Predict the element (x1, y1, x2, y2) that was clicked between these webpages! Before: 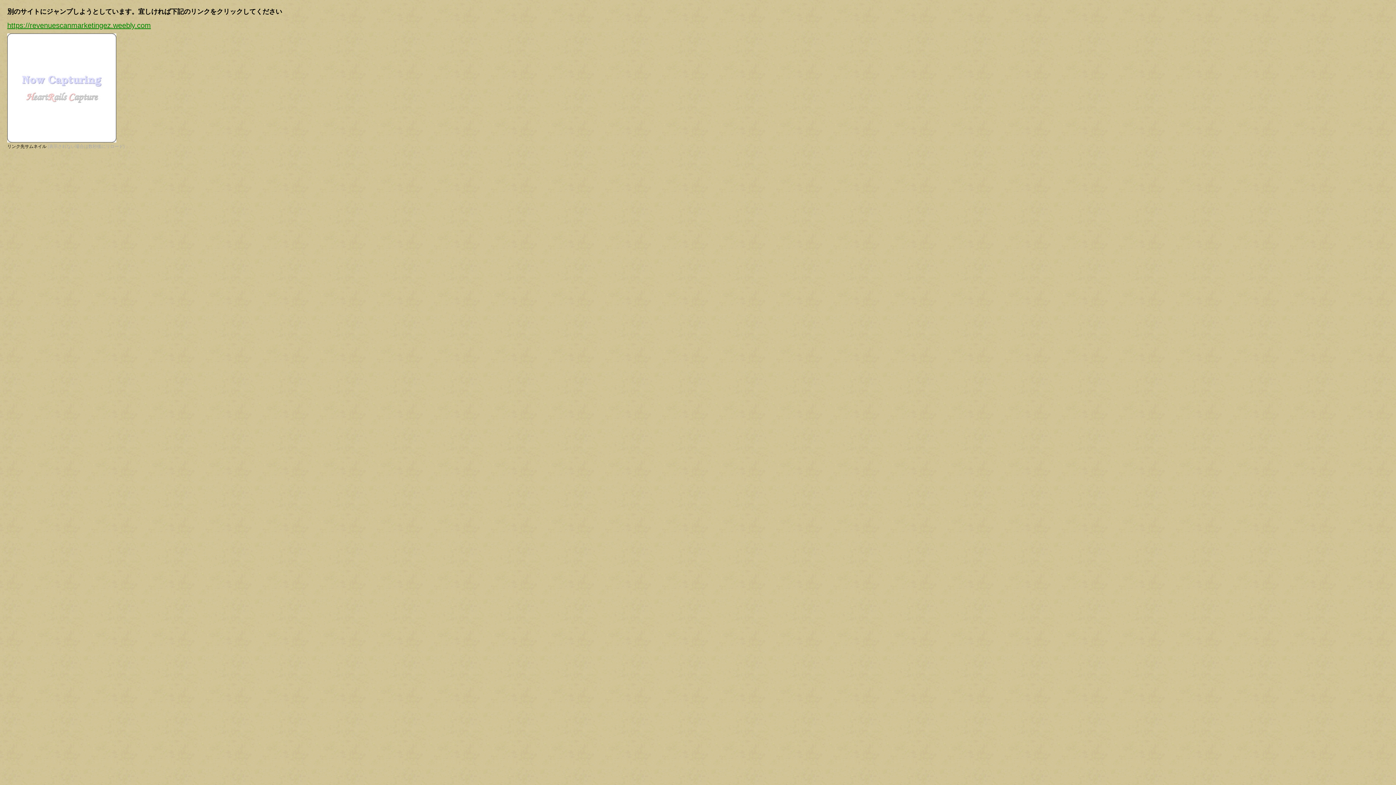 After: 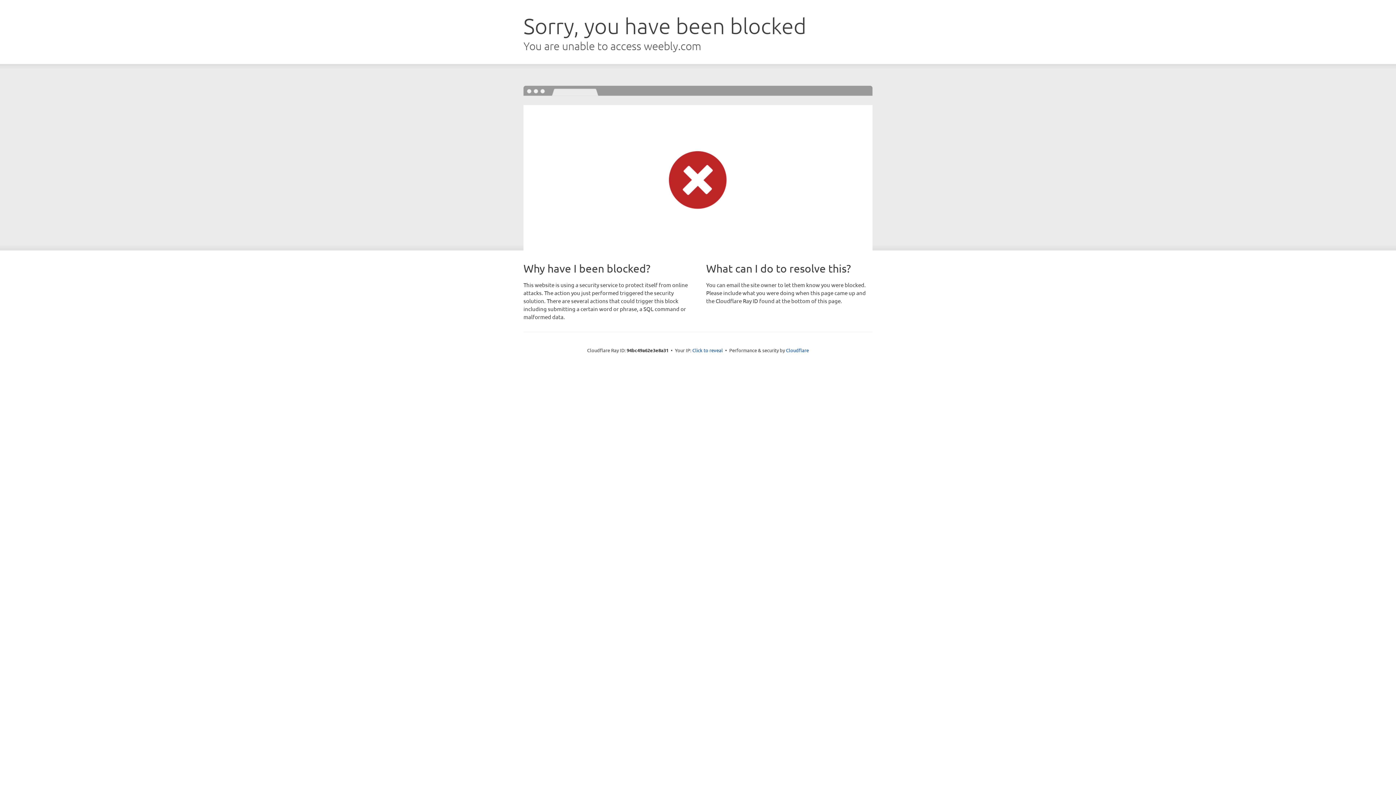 Action: bbox: (7, 21, 150, 29) label: https://revenuescanmarketingez.weebly.com